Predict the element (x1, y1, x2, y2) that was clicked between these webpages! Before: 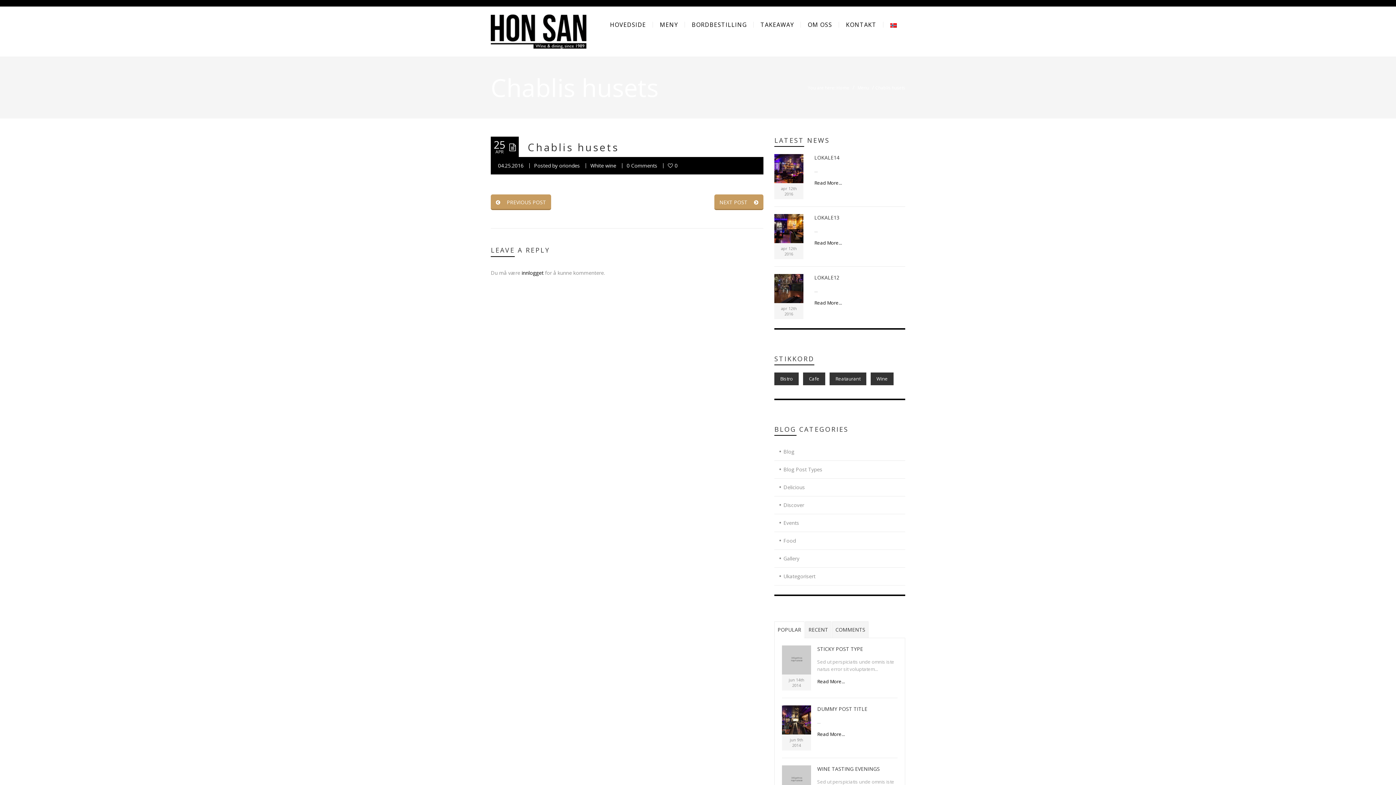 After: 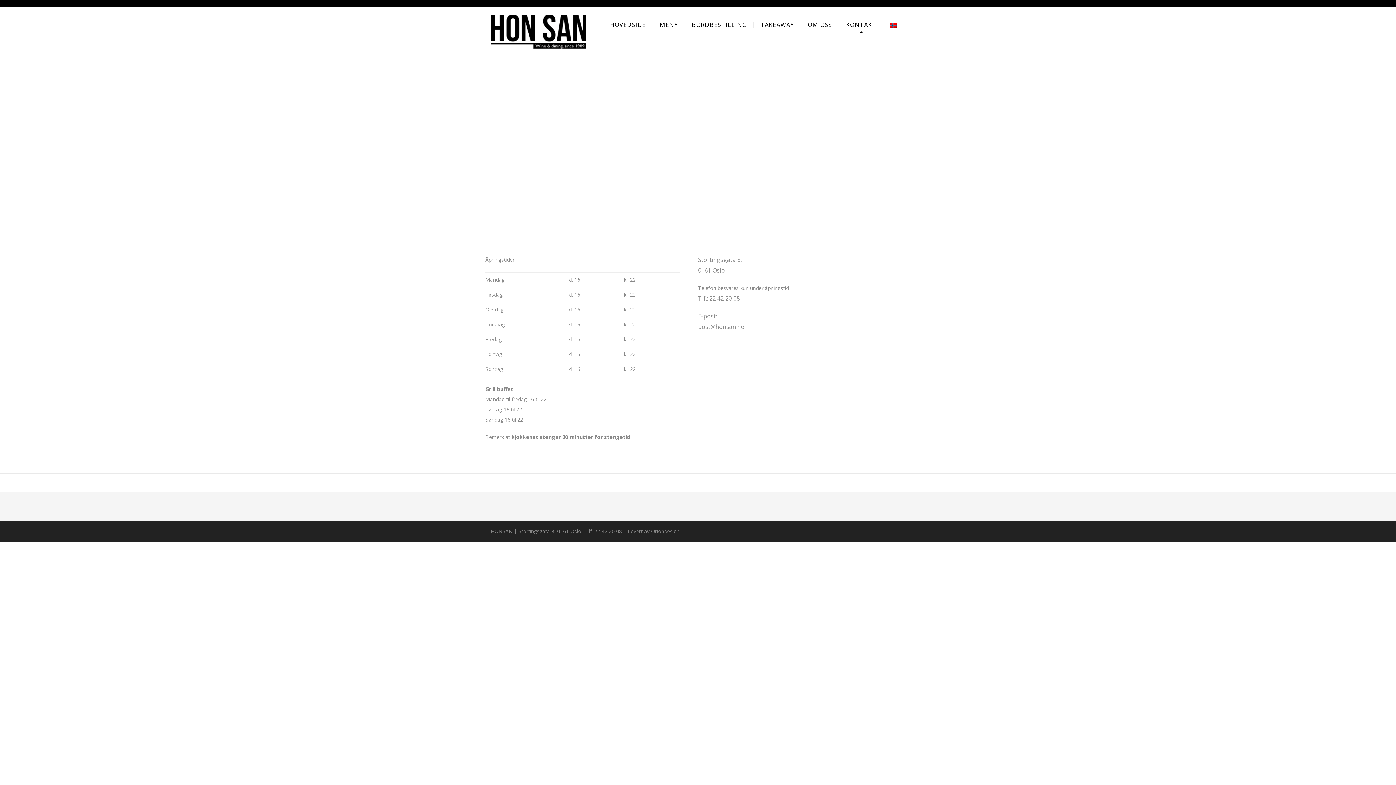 Action: bbox: (839, 6, 883, 42) label: KONTAKT